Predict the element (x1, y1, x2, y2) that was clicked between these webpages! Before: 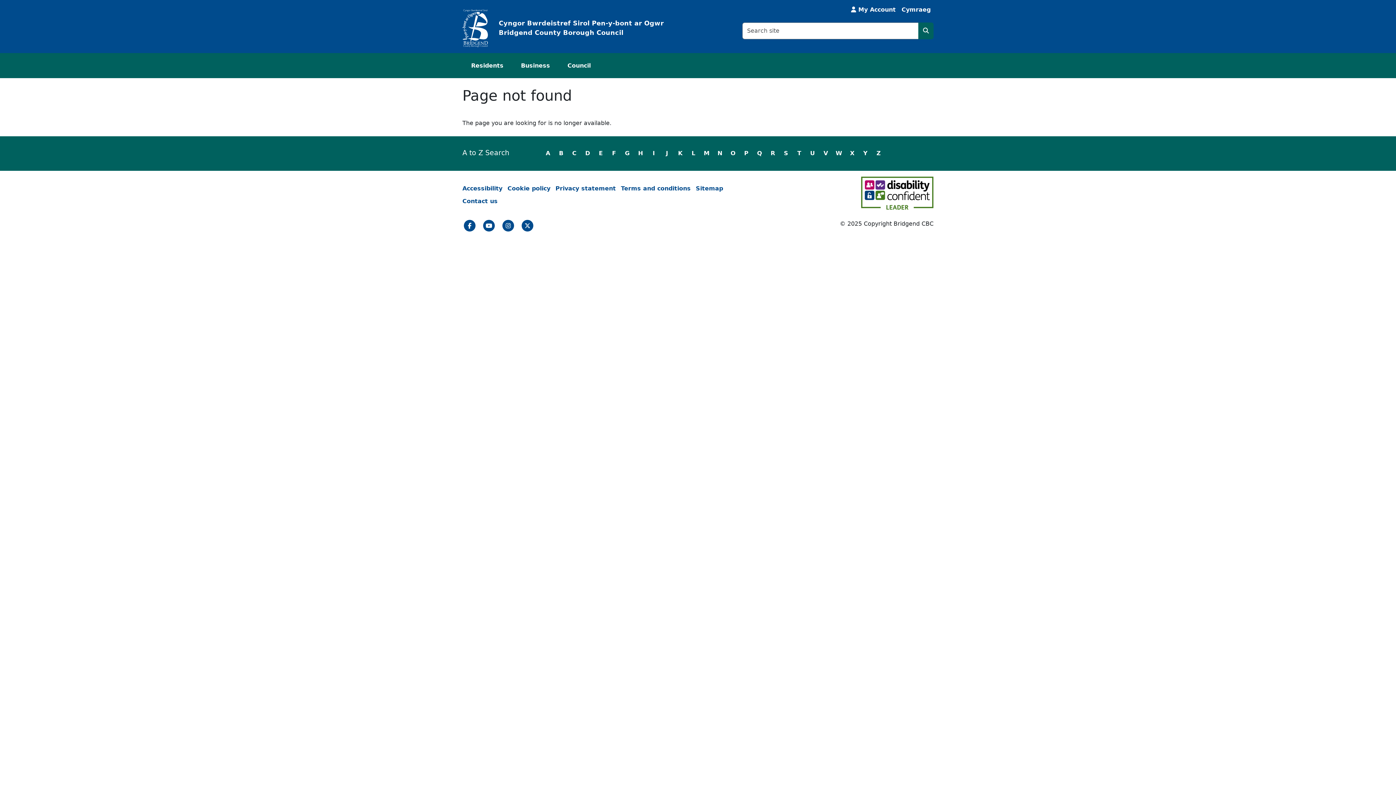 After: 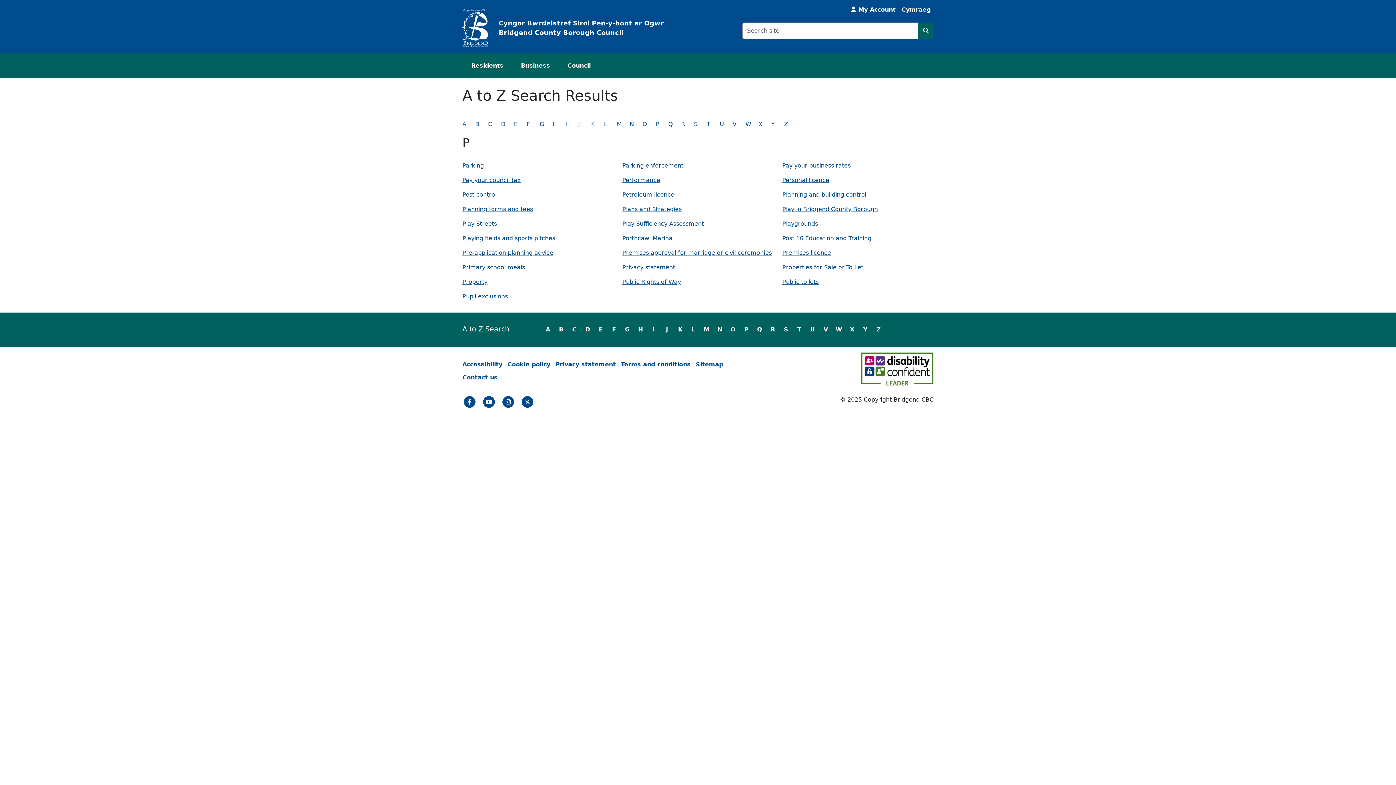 Action: label: Main A to Z - P bbox: (741, 148, 752, 159)